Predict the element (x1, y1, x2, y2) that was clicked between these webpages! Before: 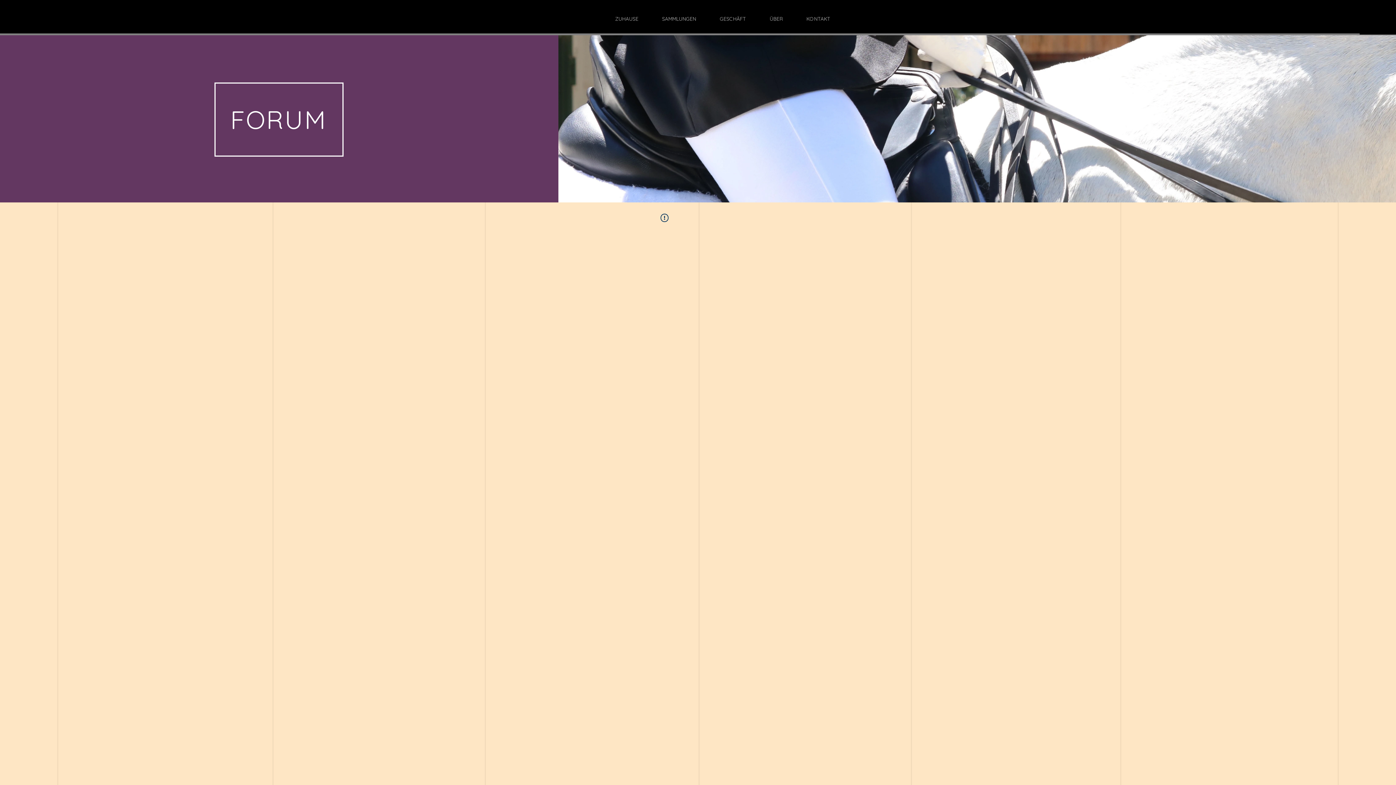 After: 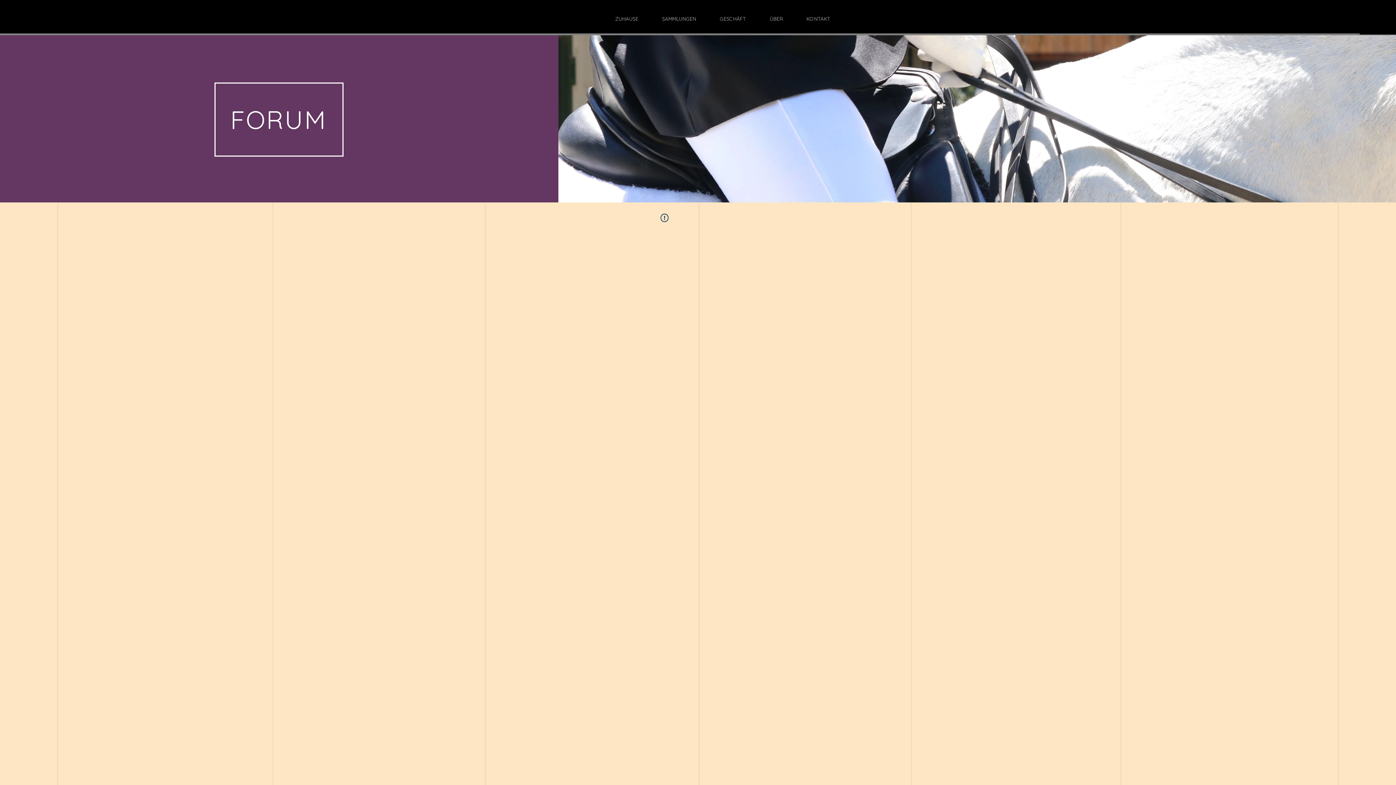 Action: label: Anmelden bbox: (1316, 12, 1360, 24)